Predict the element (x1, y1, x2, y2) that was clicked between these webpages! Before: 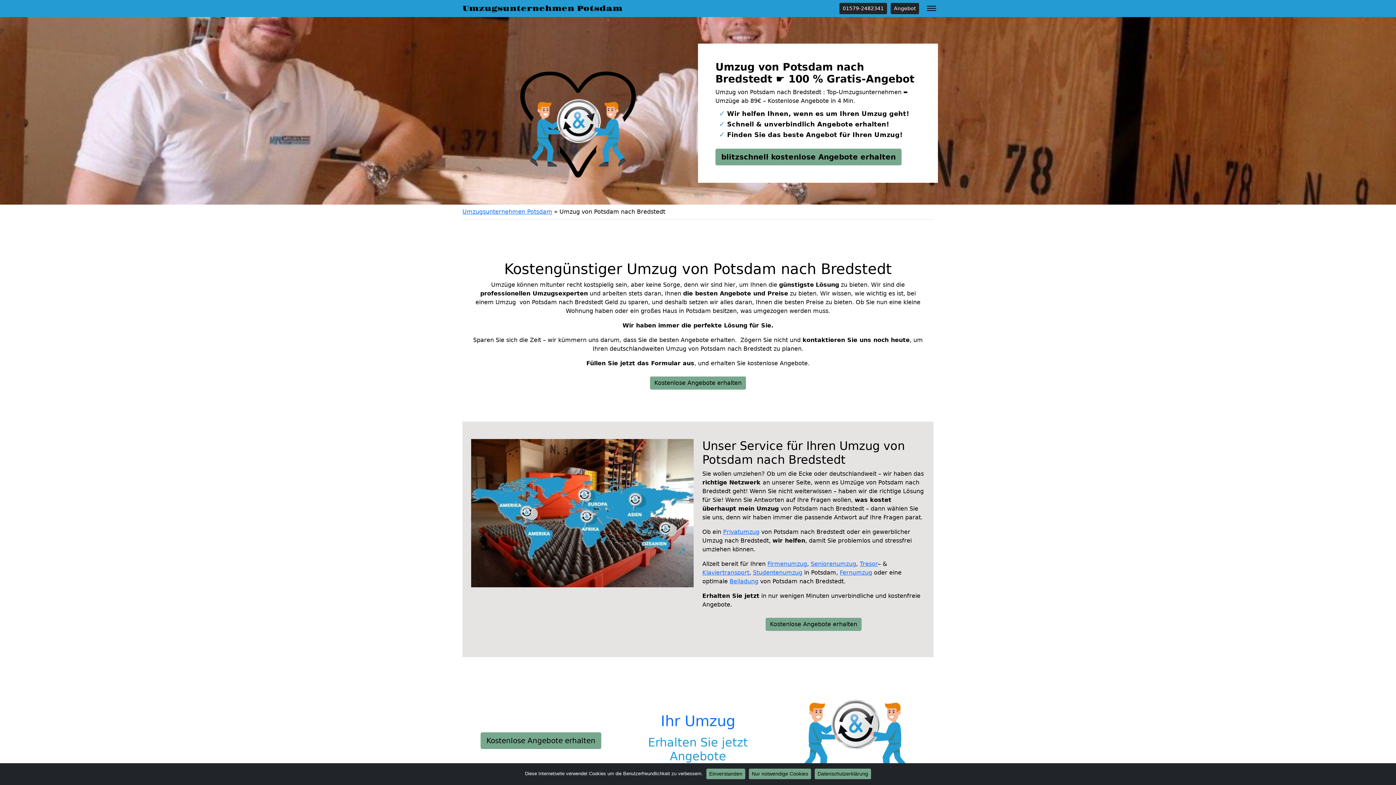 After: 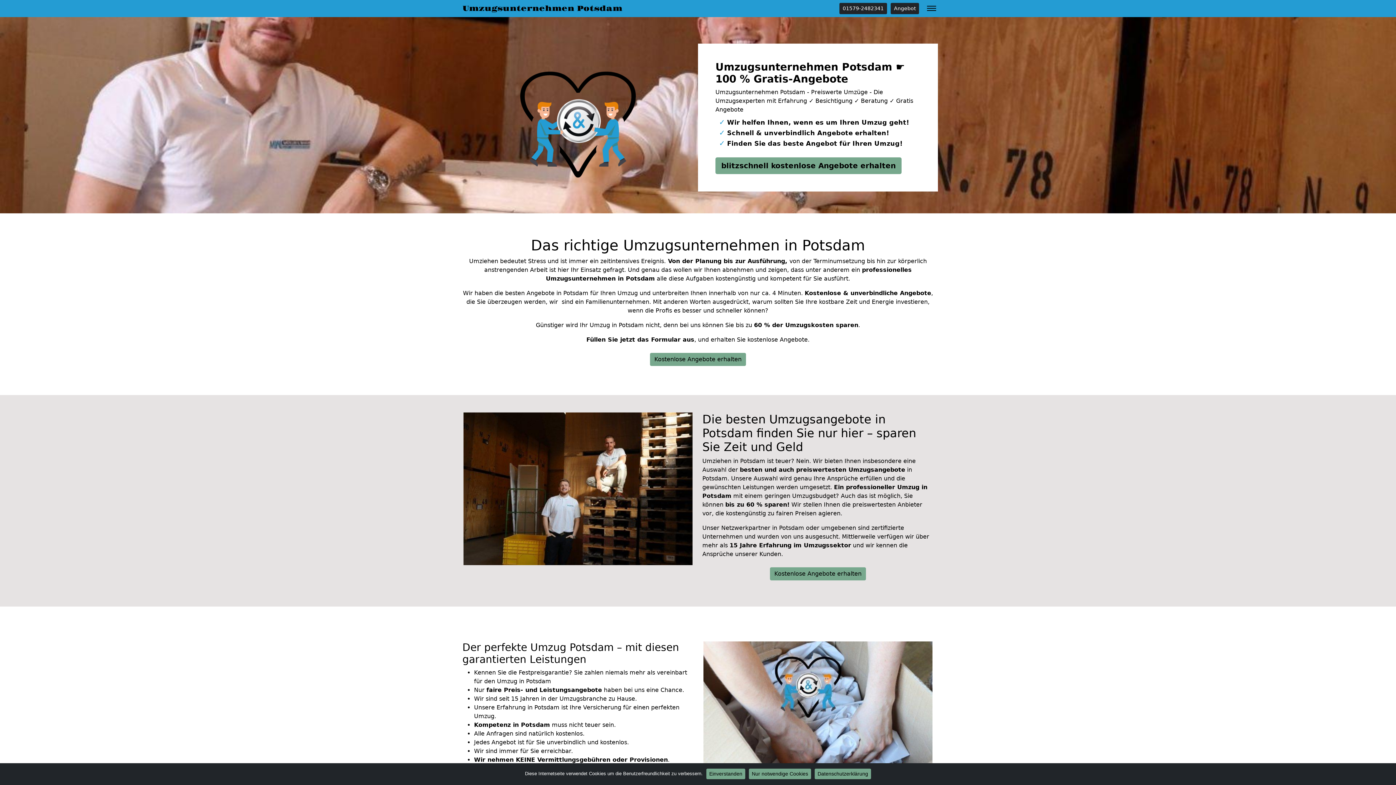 Action: label: Umzugsunternehmen Potsdam bbox: (462, 208, 552, 215)